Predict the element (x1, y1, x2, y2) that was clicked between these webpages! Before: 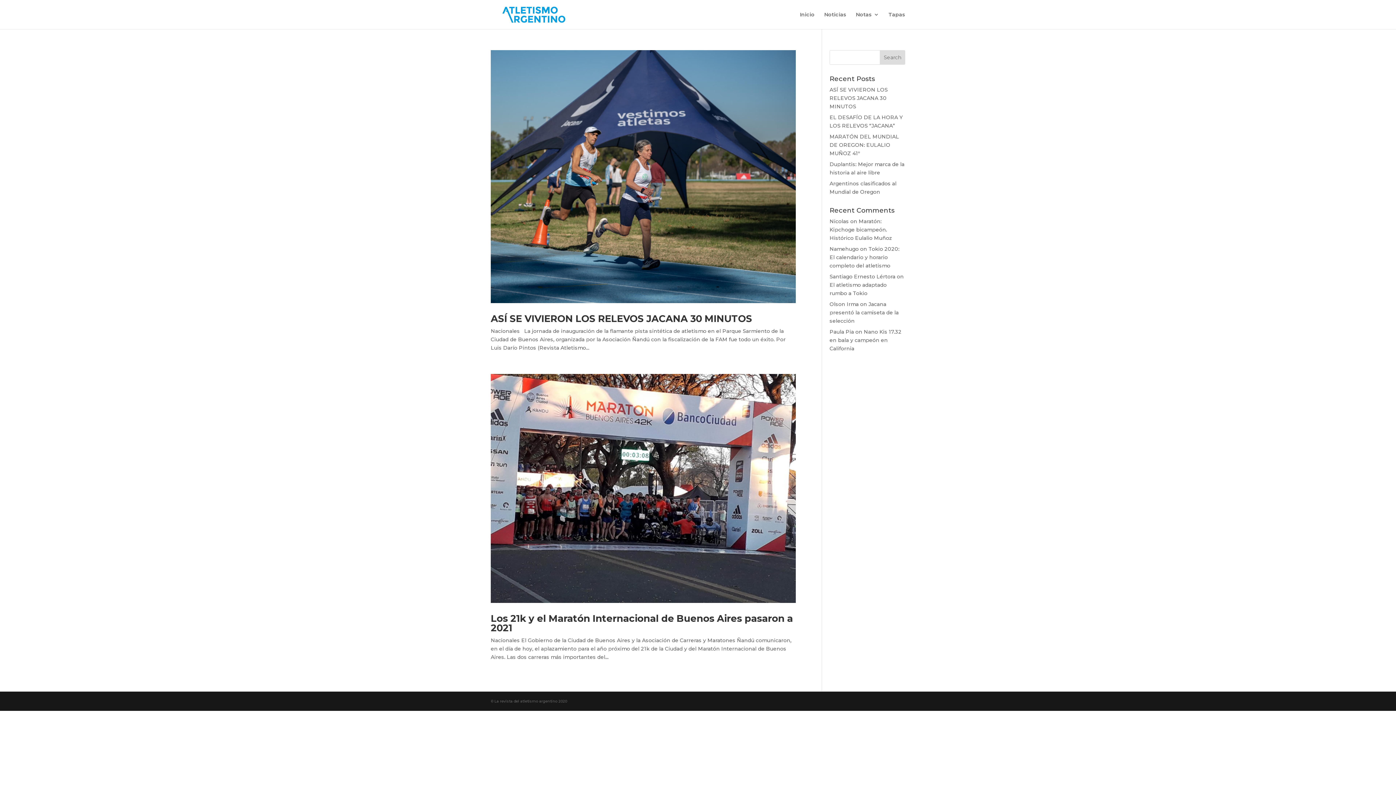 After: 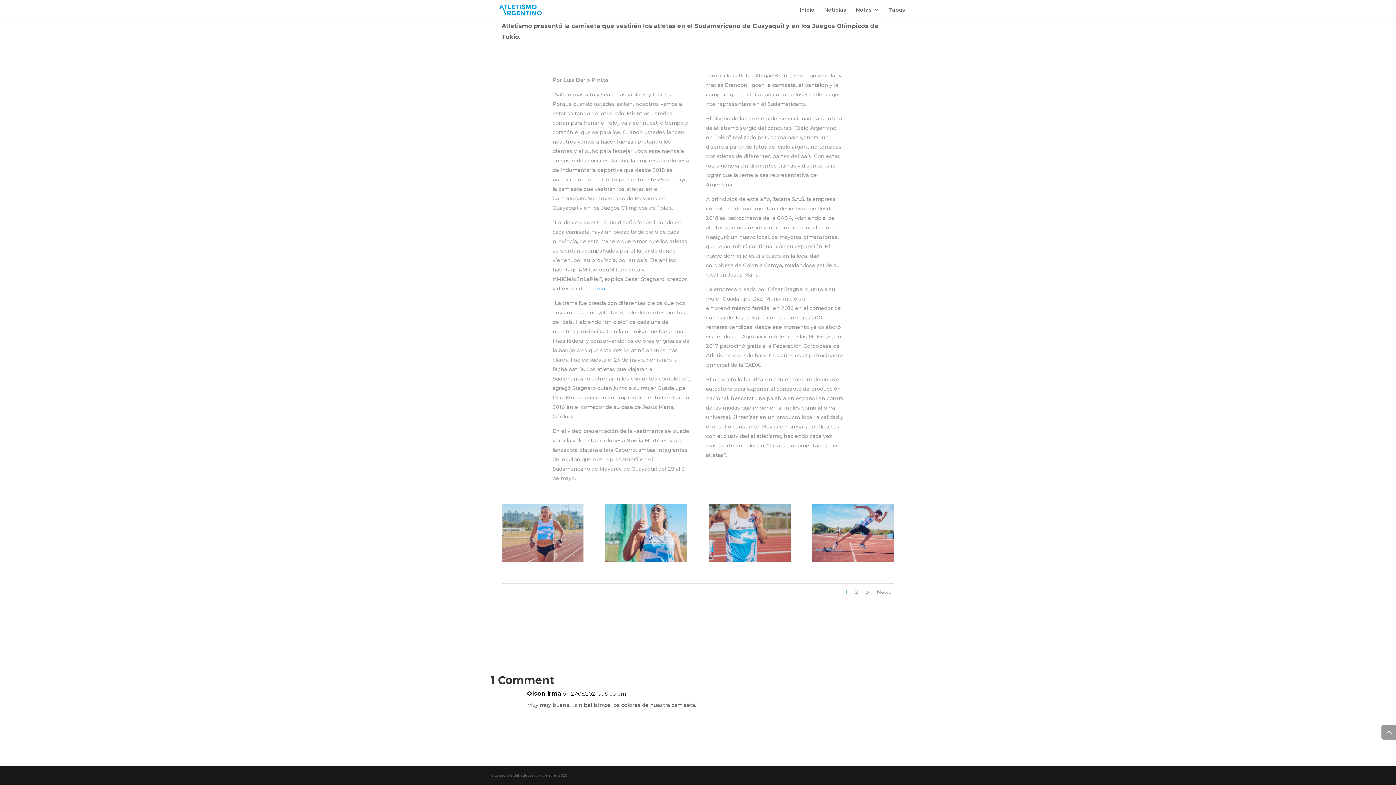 Action: label: Jacana presentó la camiseta de la selección bbox: (829, 301, 898, 324)